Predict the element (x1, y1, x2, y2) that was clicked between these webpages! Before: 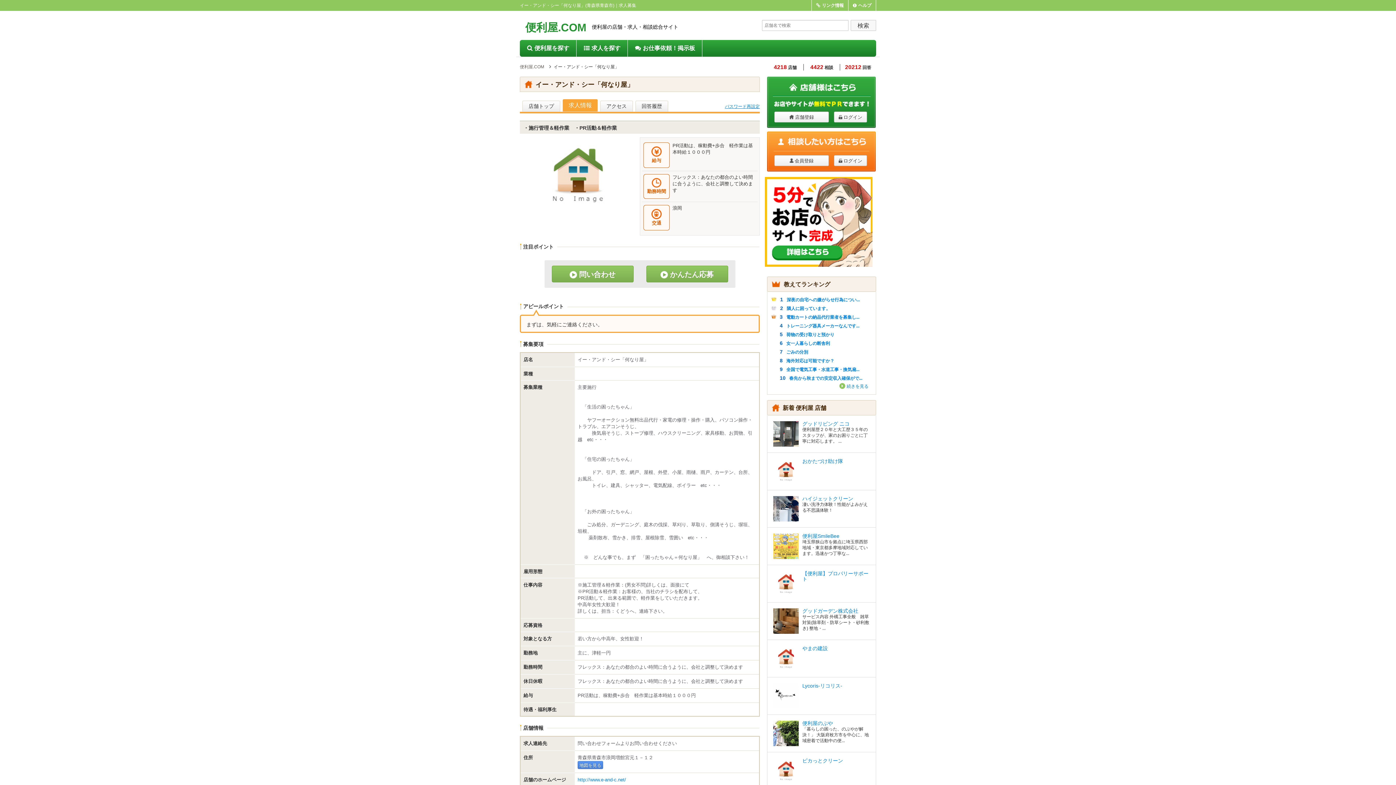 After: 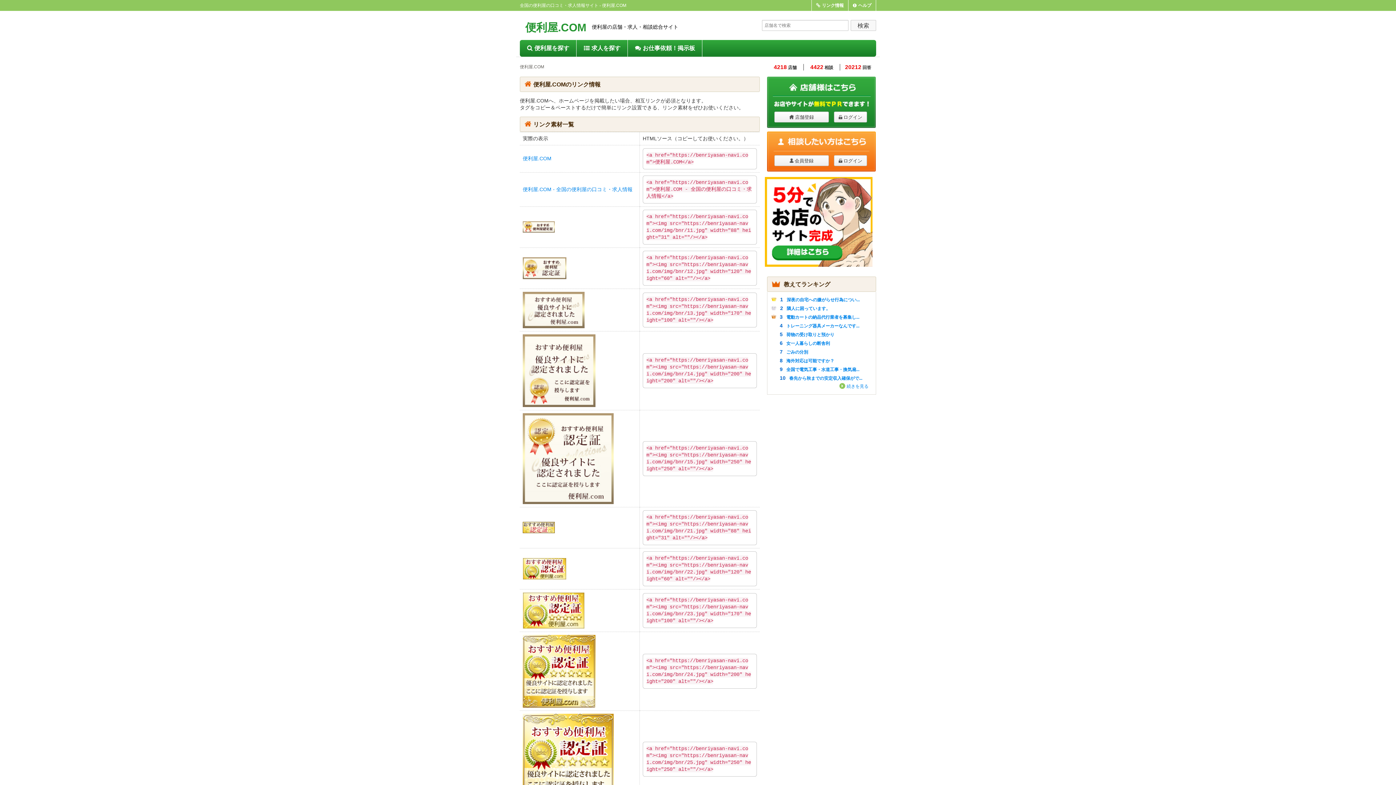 Action: bbox: (812, 0, 848, 10) label: リンク情報